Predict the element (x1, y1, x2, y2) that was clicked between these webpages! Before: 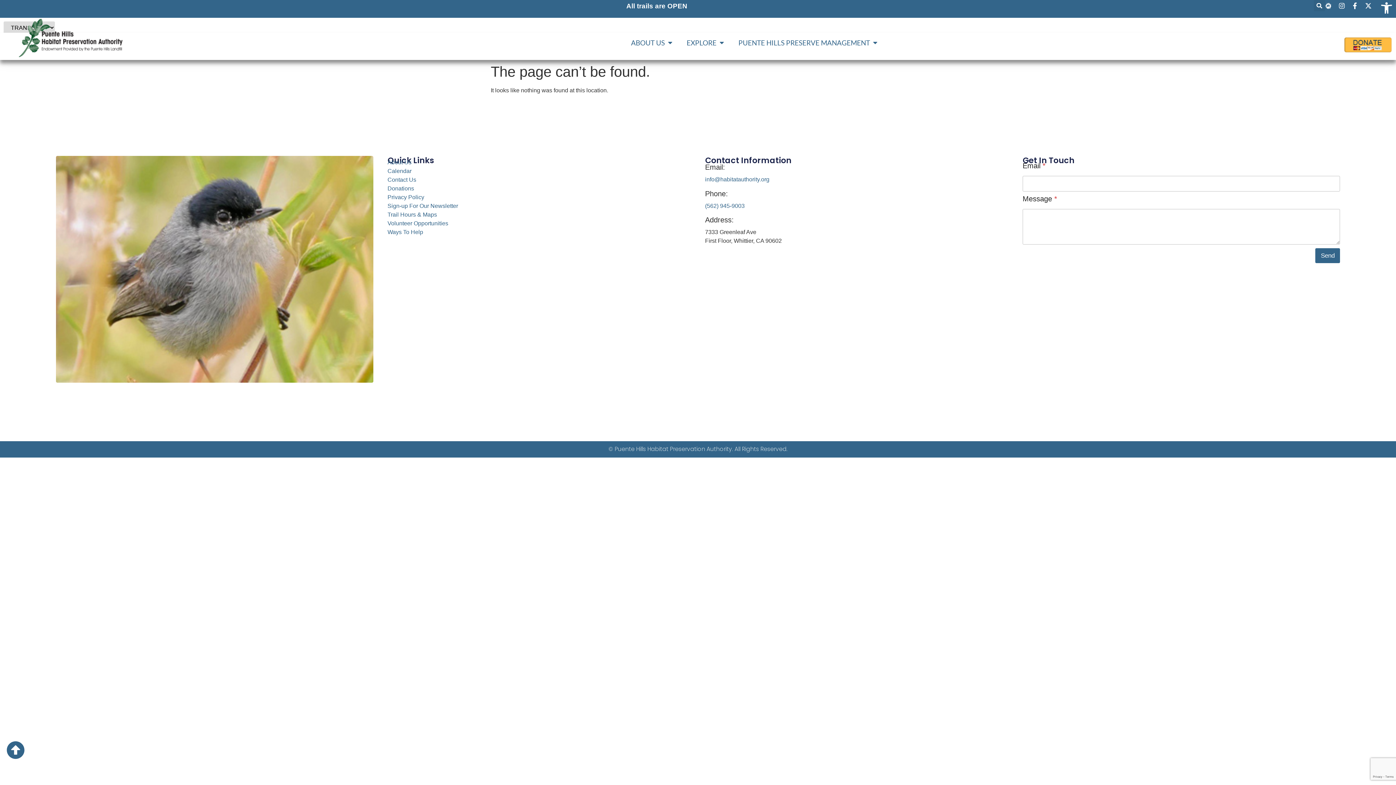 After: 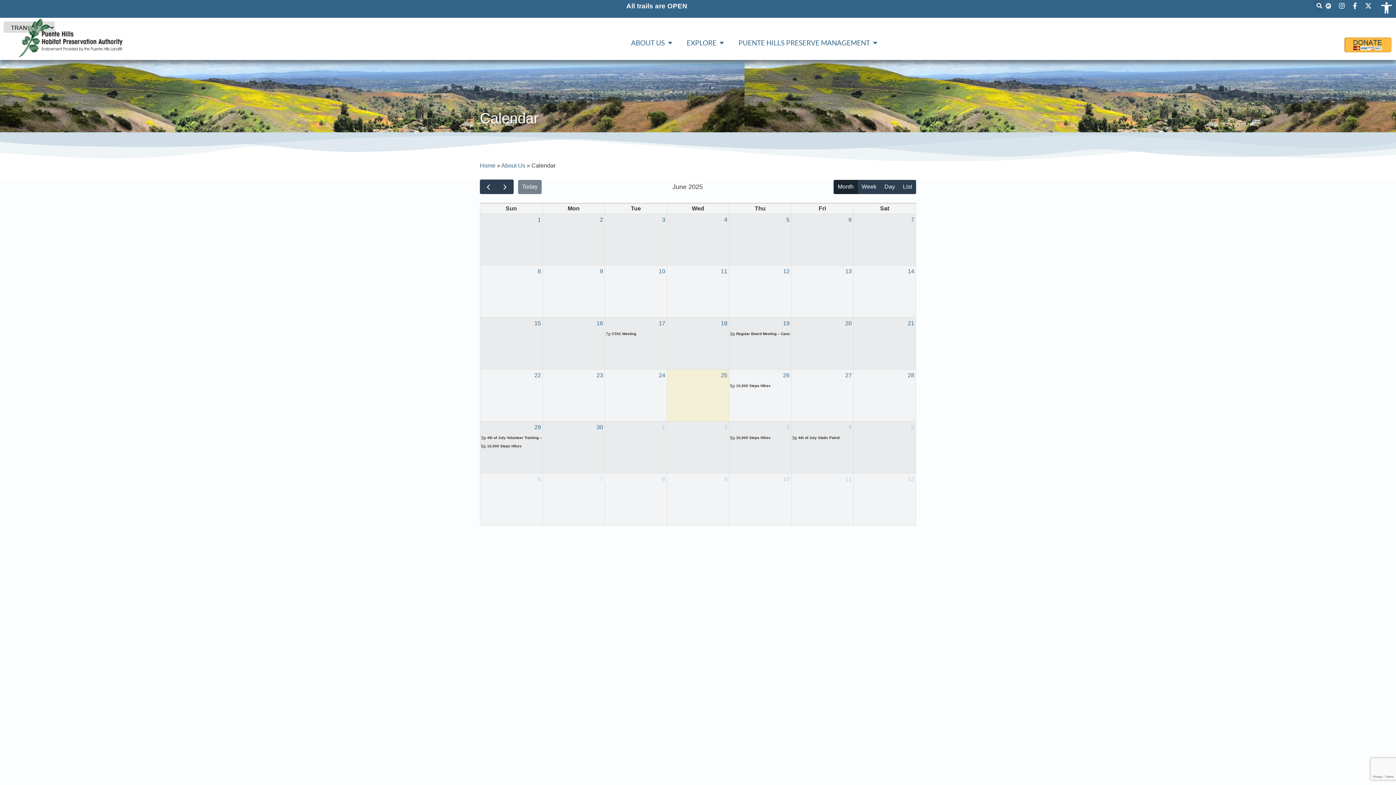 Action: label: Calendar bbox: (387, 168, 411, 174)